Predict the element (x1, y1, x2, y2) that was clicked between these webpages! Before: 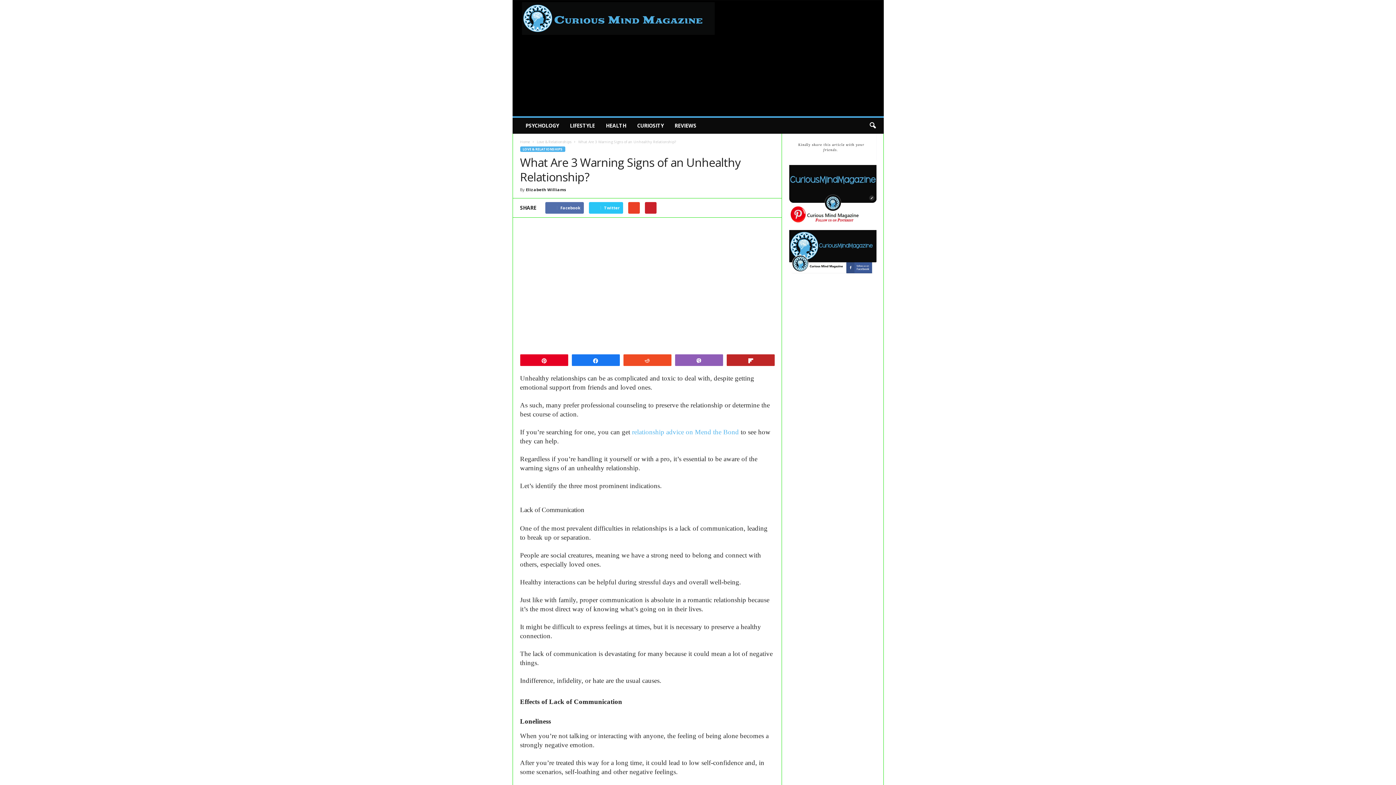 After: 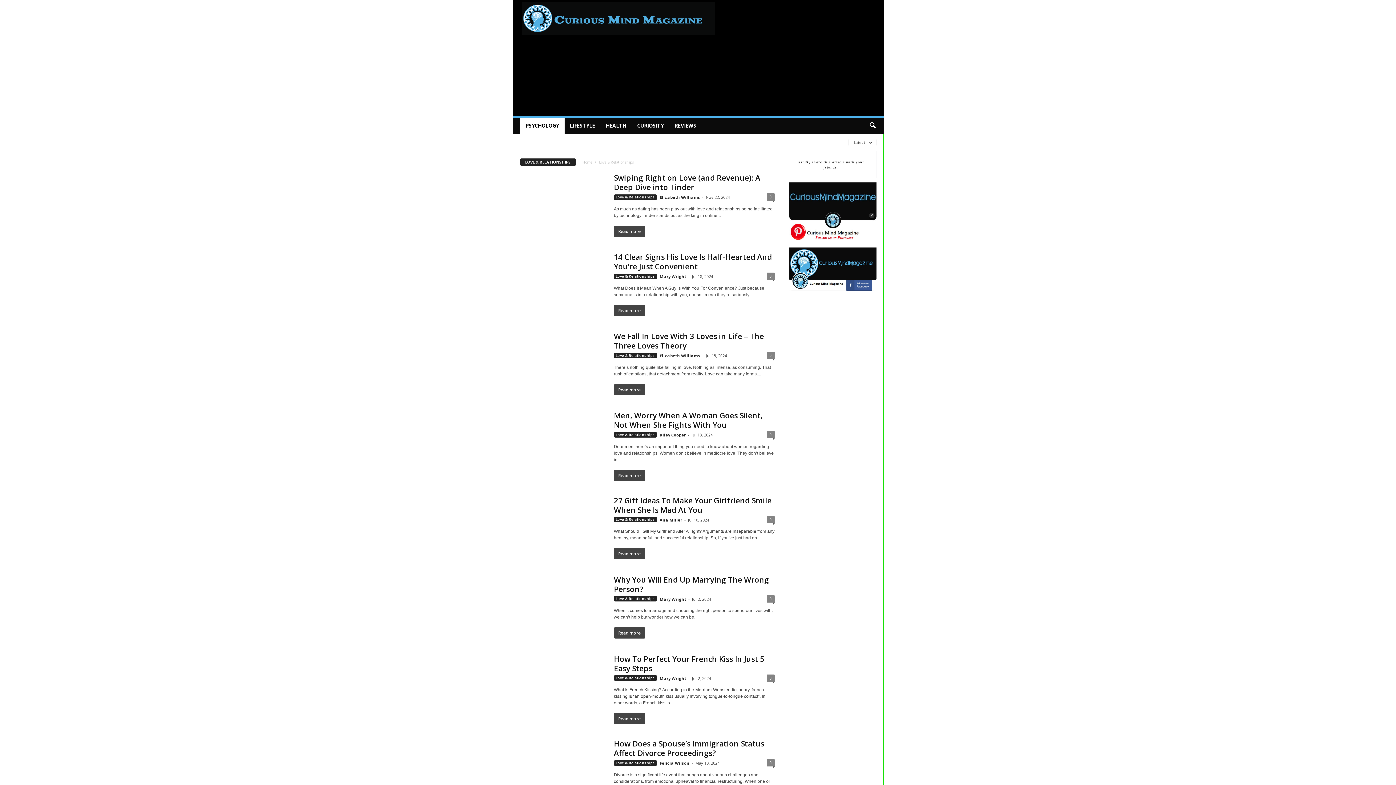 Action: label: LOVE & RELATIONSHIPS bbox: (520, 146, 565, 152)